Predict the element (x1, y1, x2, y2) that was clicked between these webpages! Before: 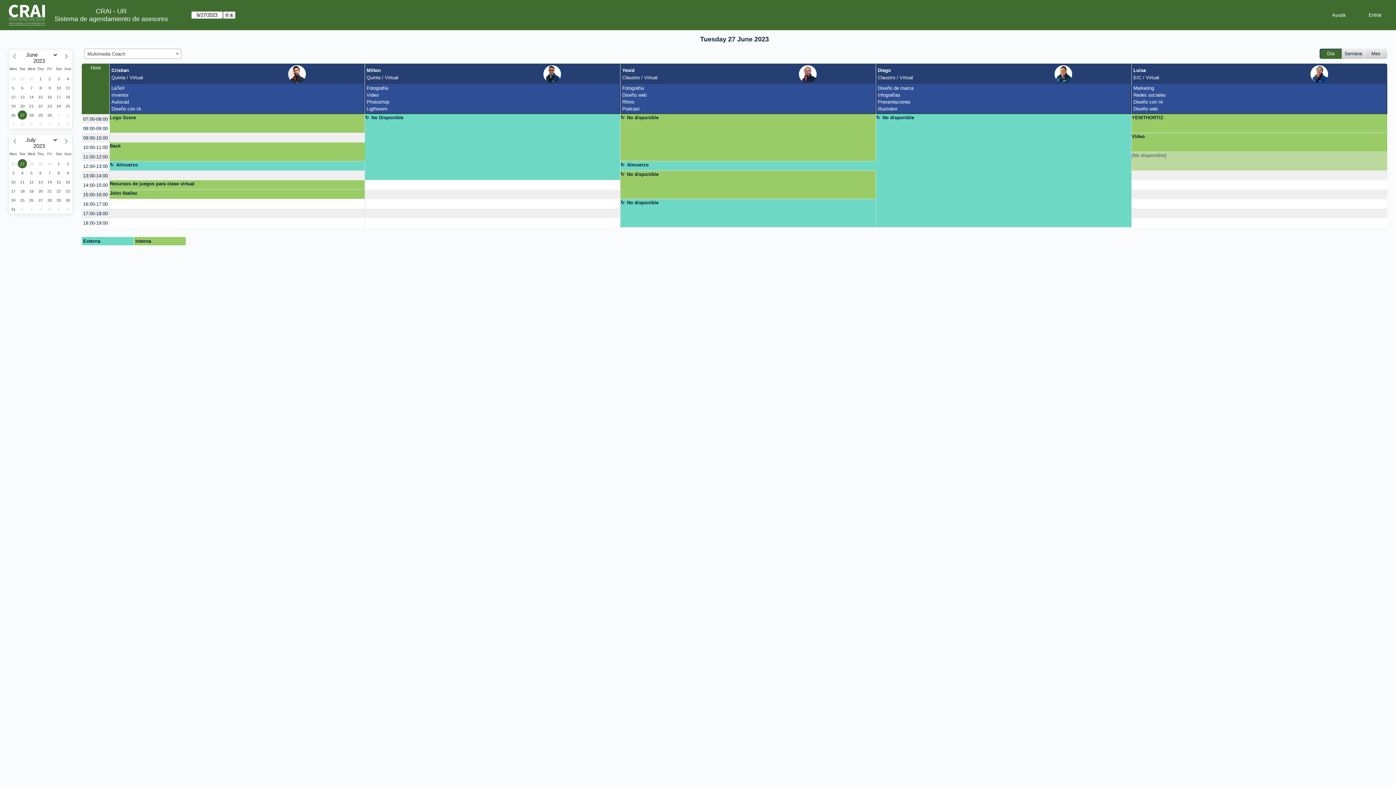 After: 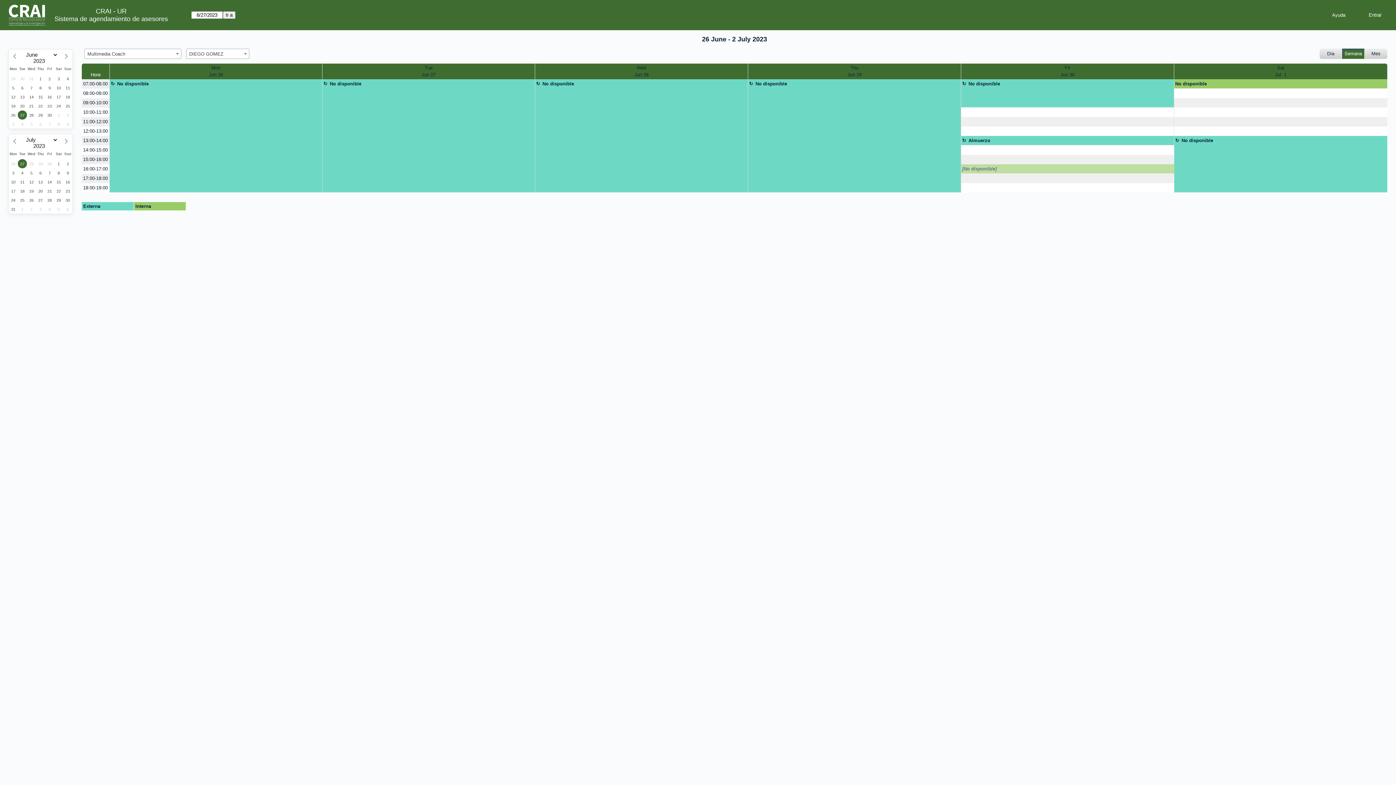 Action: label: Diego bbox: (878, 66, 1053, 74)